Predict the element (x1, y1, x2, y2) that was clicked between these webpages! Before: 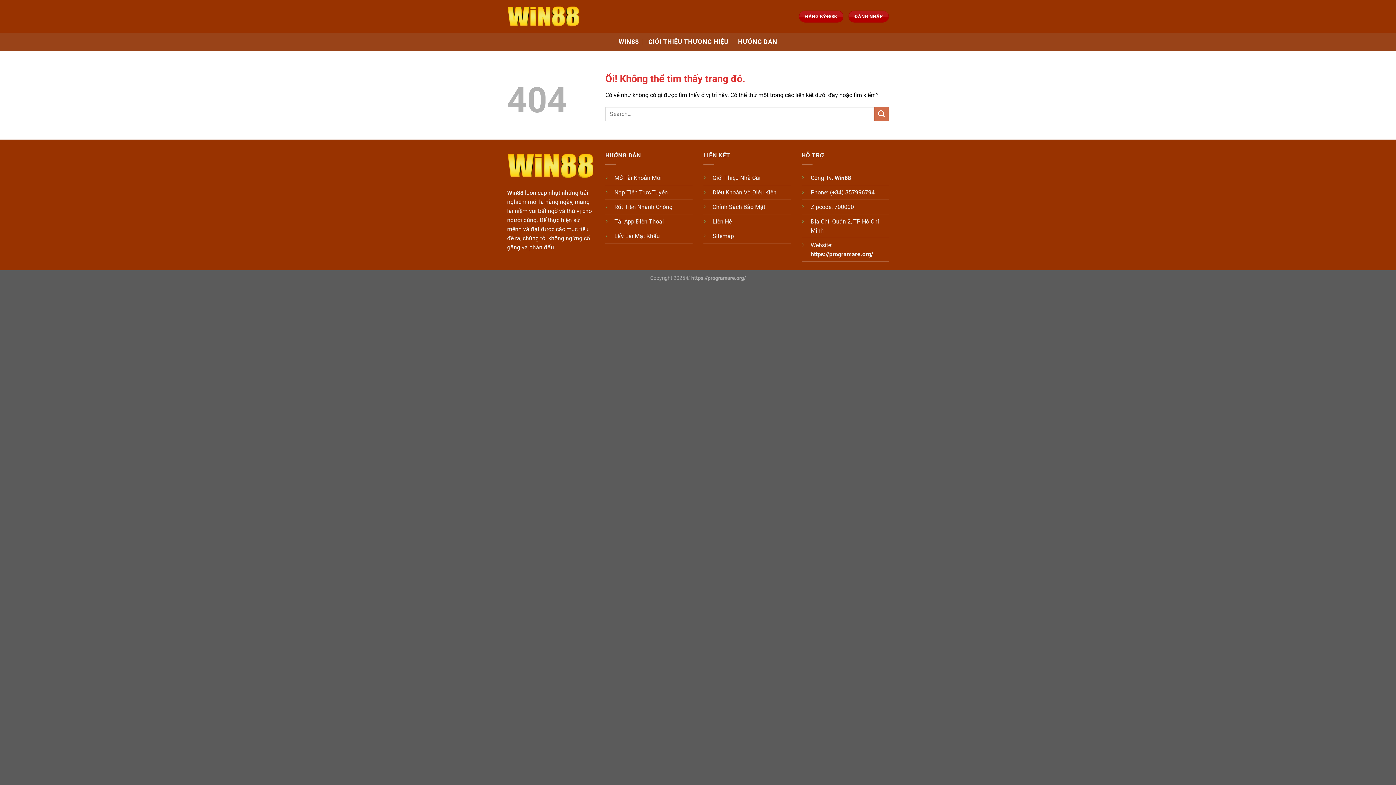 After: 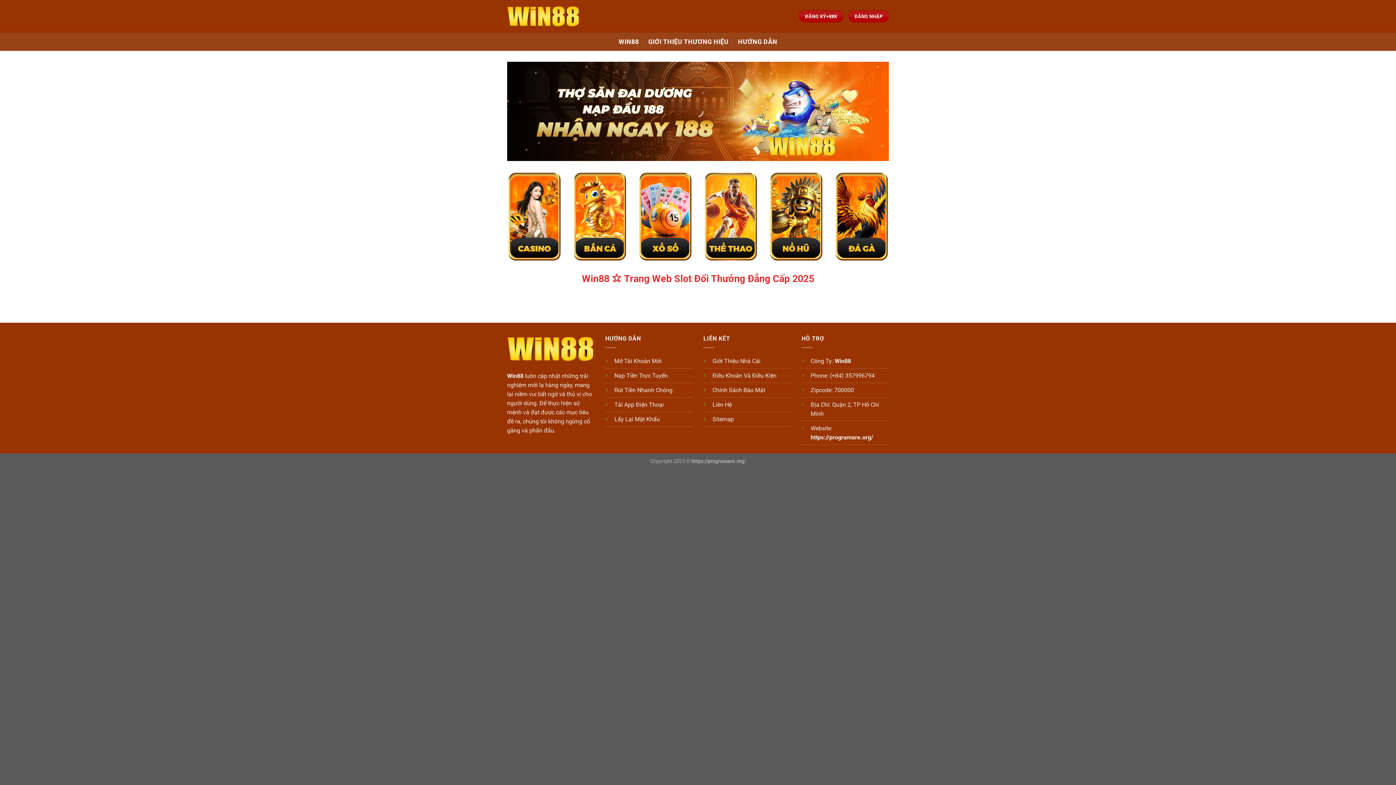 Action: label: WIN88 bbox: (618, 35, 639, 48)